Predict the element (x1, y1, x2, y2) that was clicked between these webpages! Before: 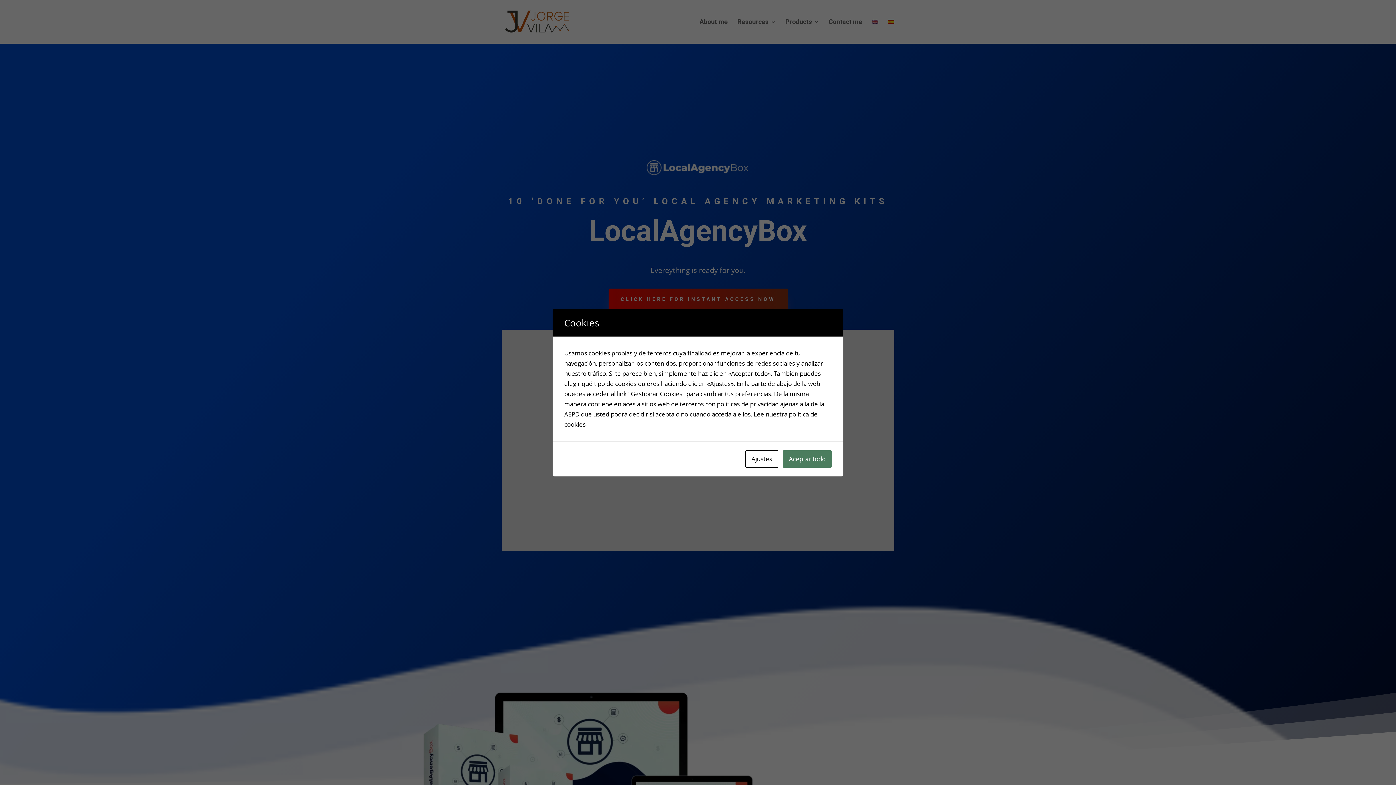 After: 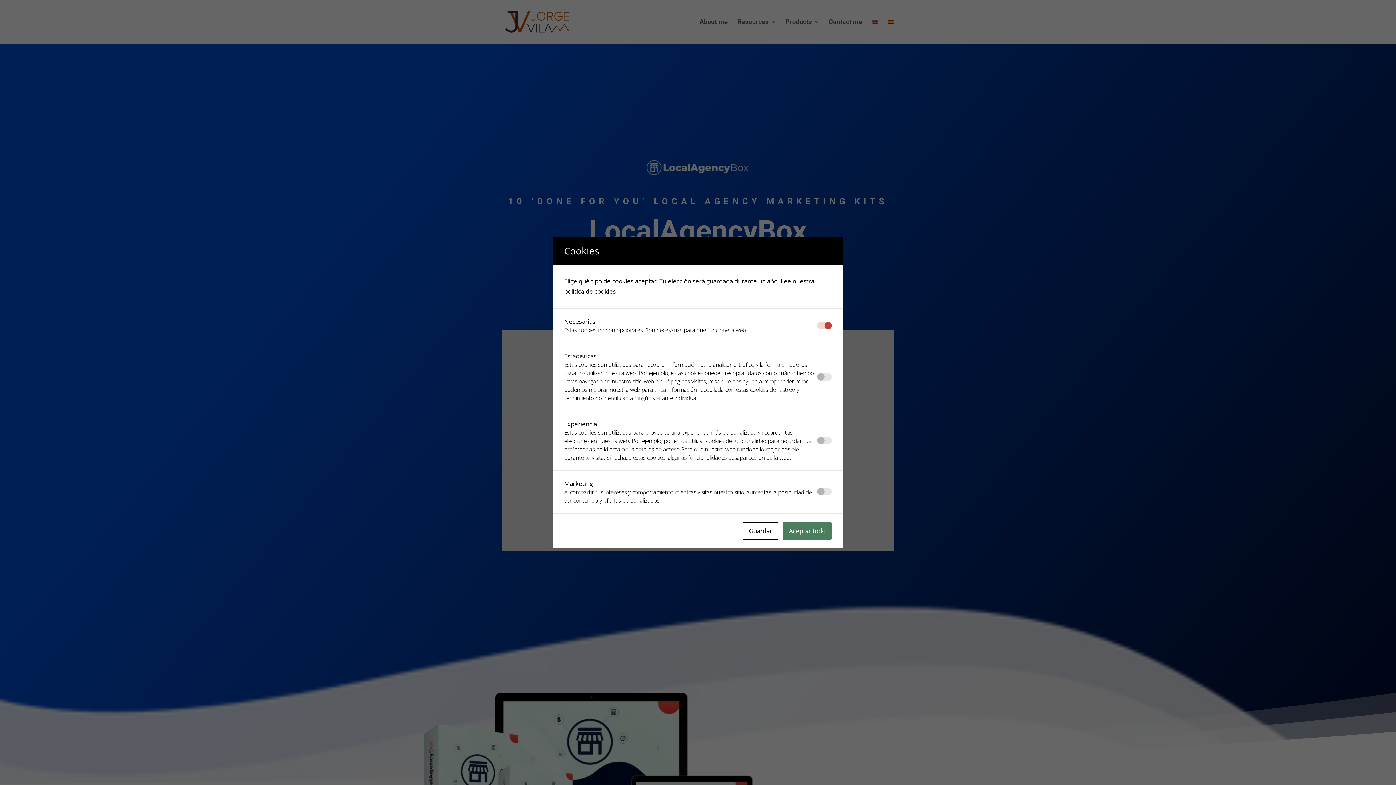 Action: bbox: (745, 450, 778, 467) label: Ajustes